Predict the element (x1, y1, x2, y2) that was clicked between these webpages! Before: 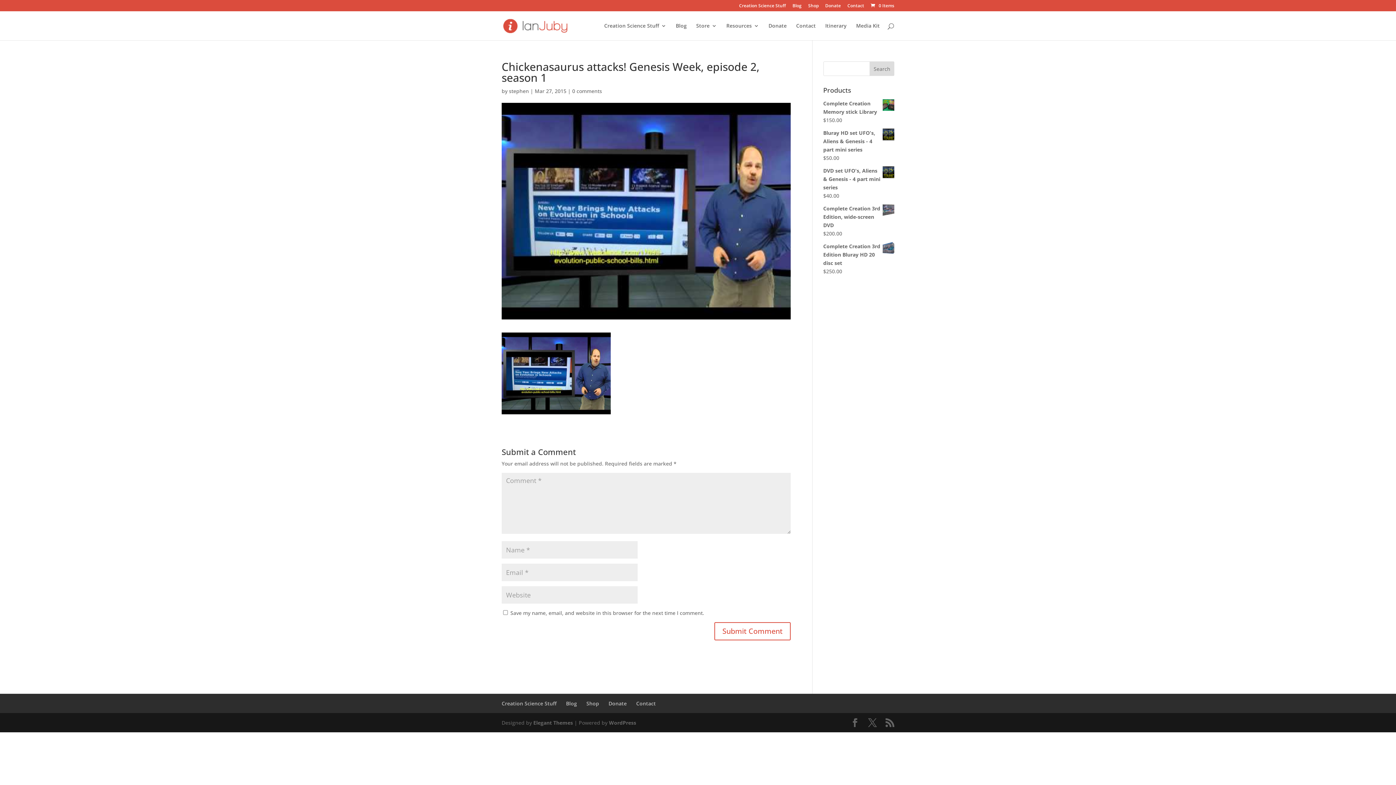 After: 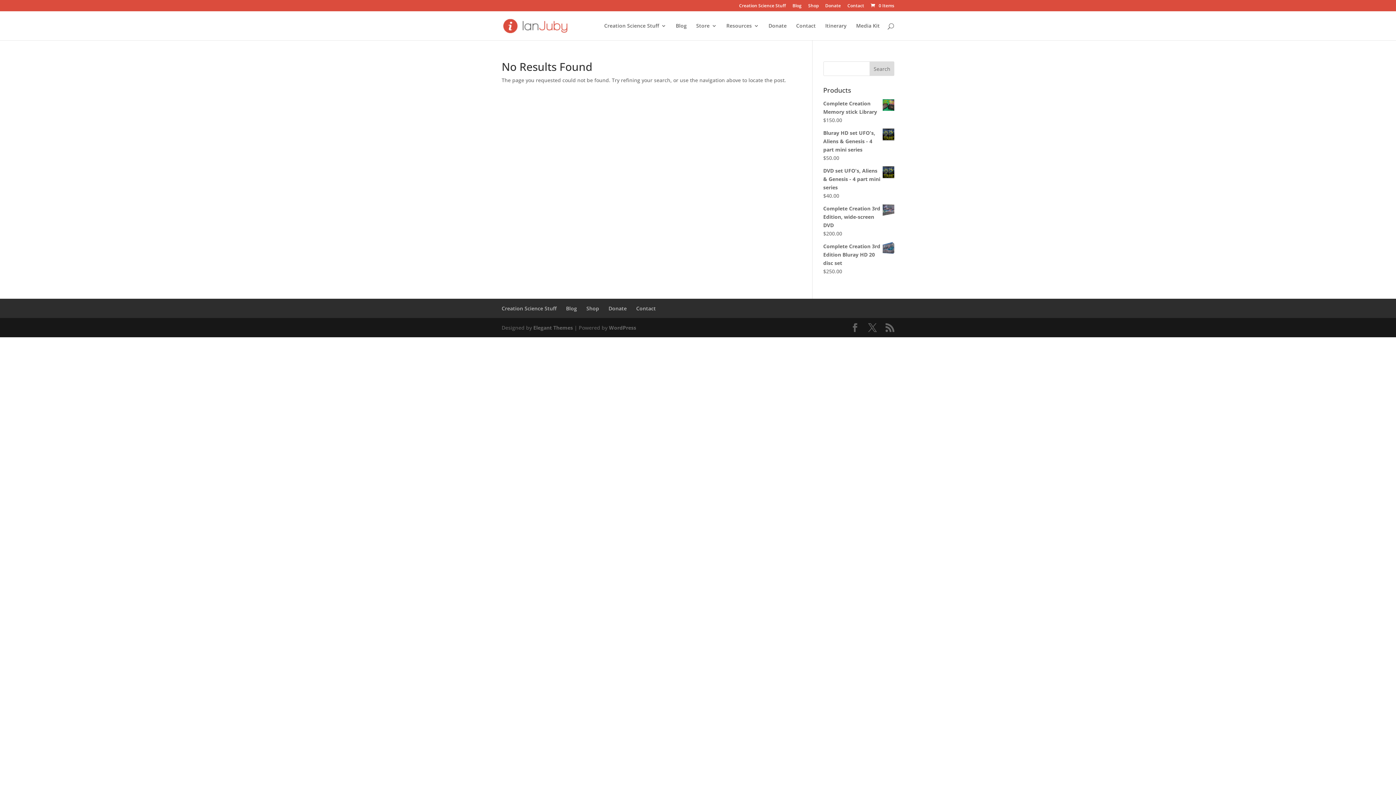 Action: bbox: (509, 87, 529, 94) label: stephen